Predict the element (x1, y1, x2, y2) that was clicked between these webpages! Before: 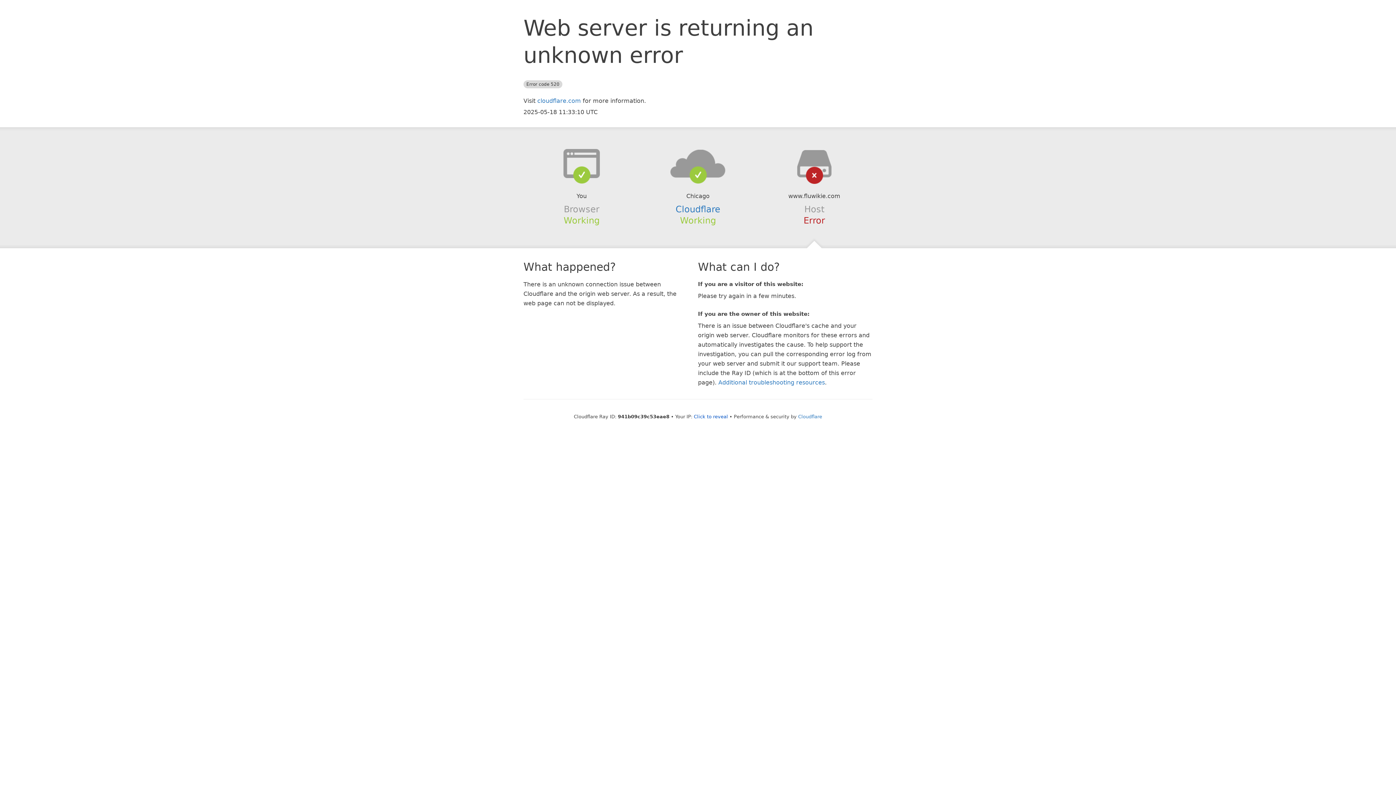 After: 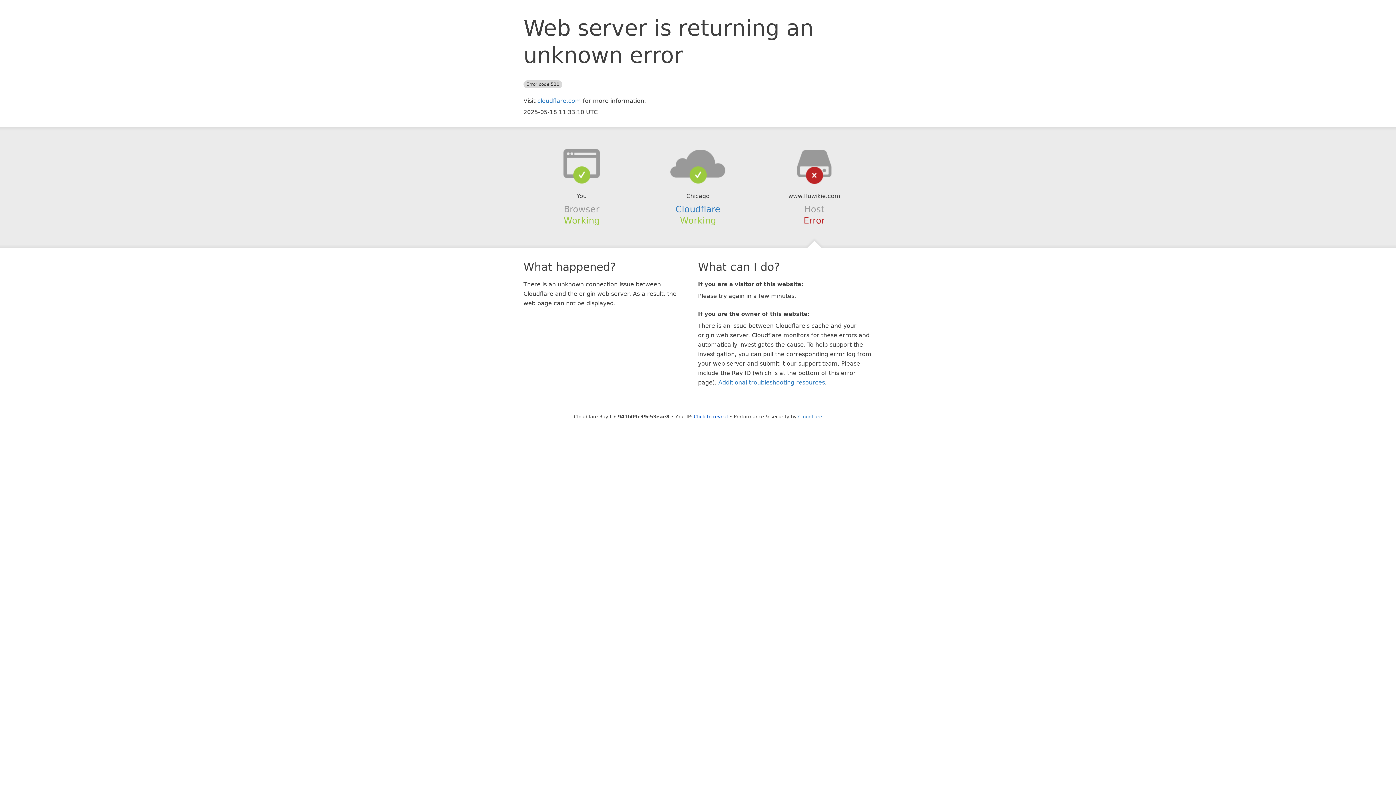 Action: bbox: (639, 148, 756, 178)